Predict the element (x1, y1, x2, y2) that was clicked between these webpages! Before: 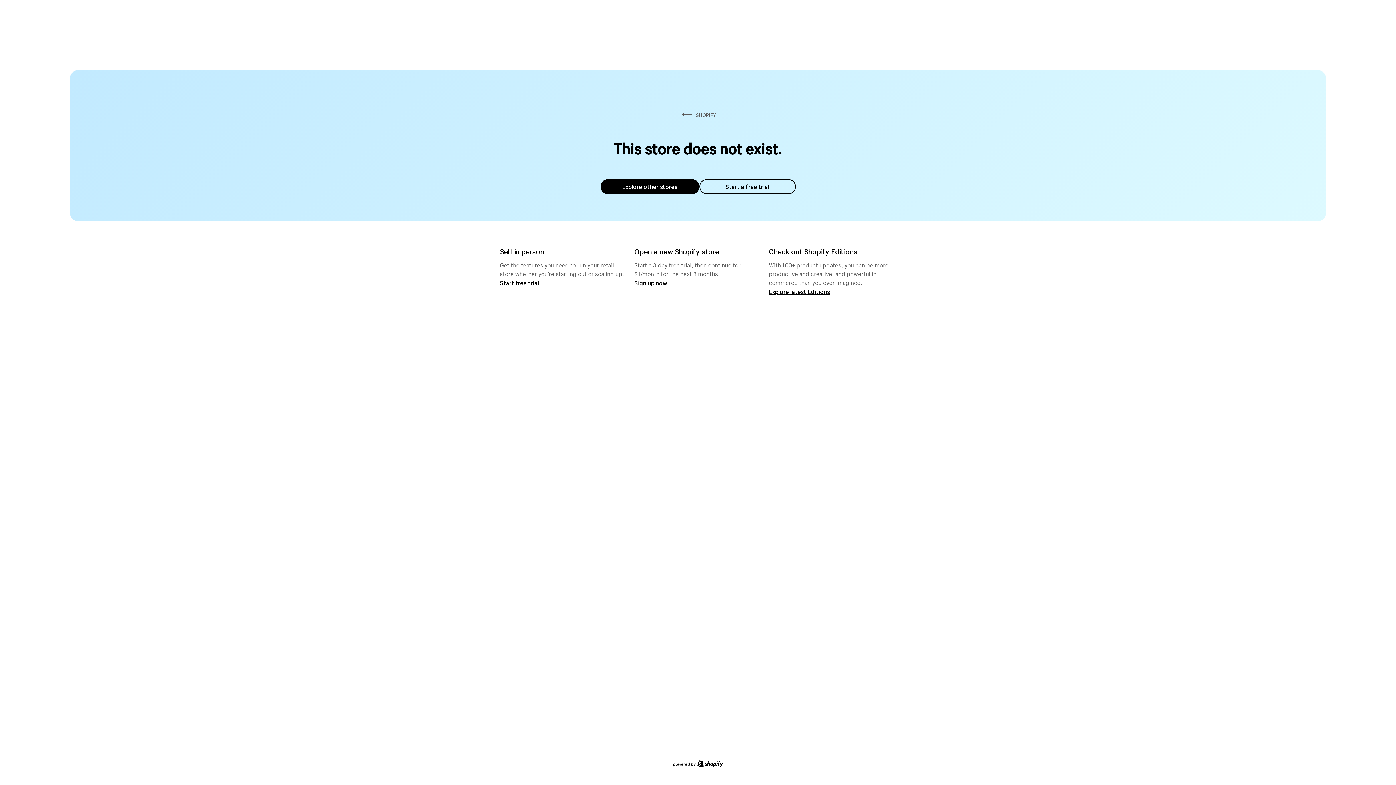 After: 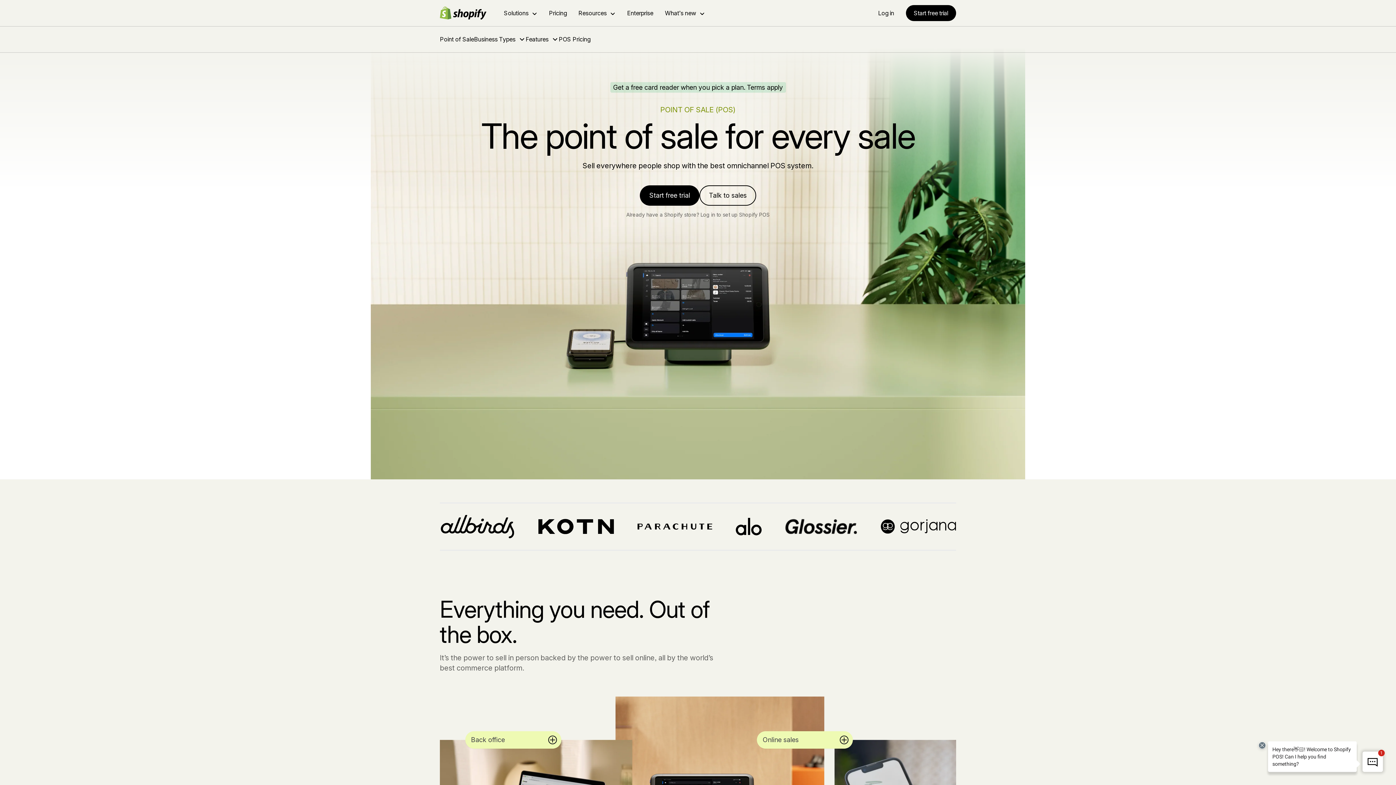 Action: label: Start free trial bbox: (500, 279, 539, 286)